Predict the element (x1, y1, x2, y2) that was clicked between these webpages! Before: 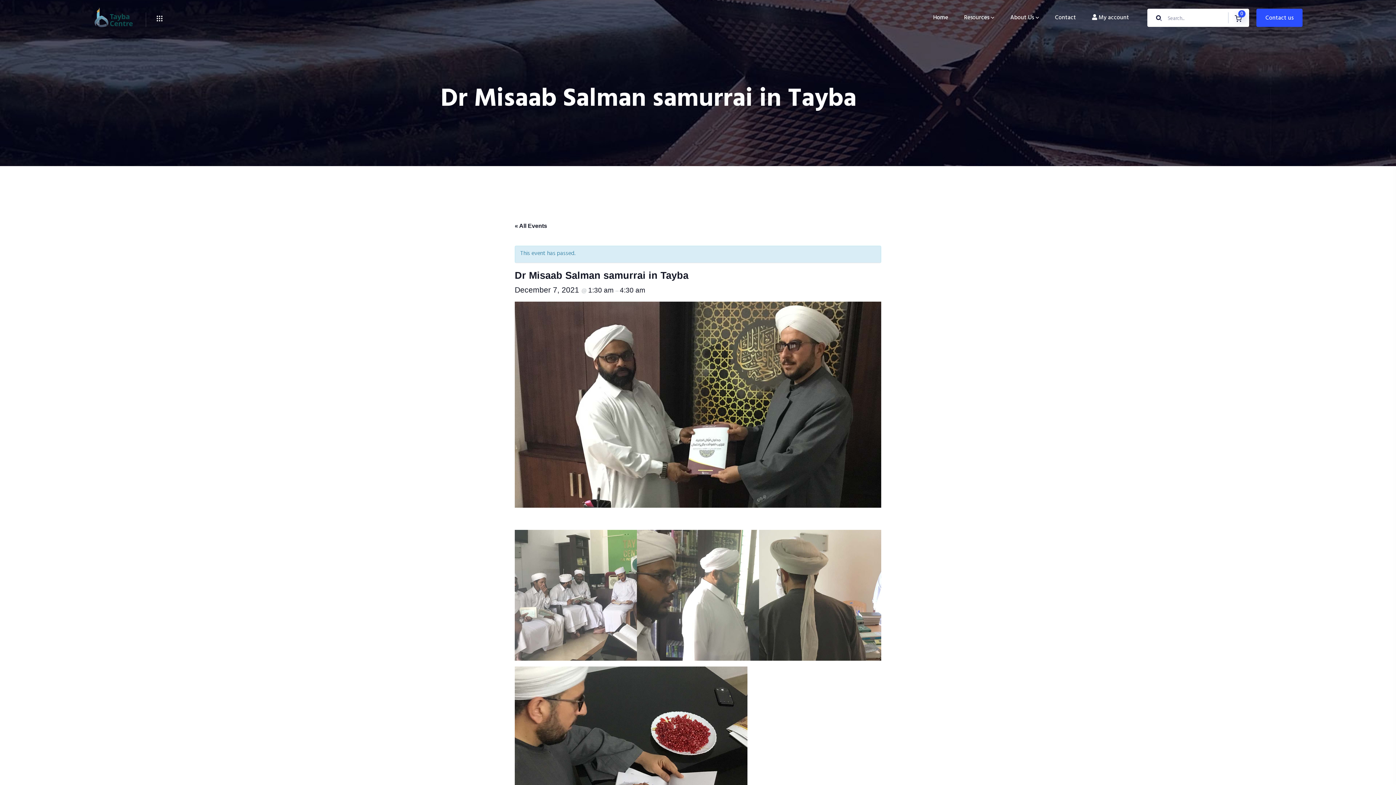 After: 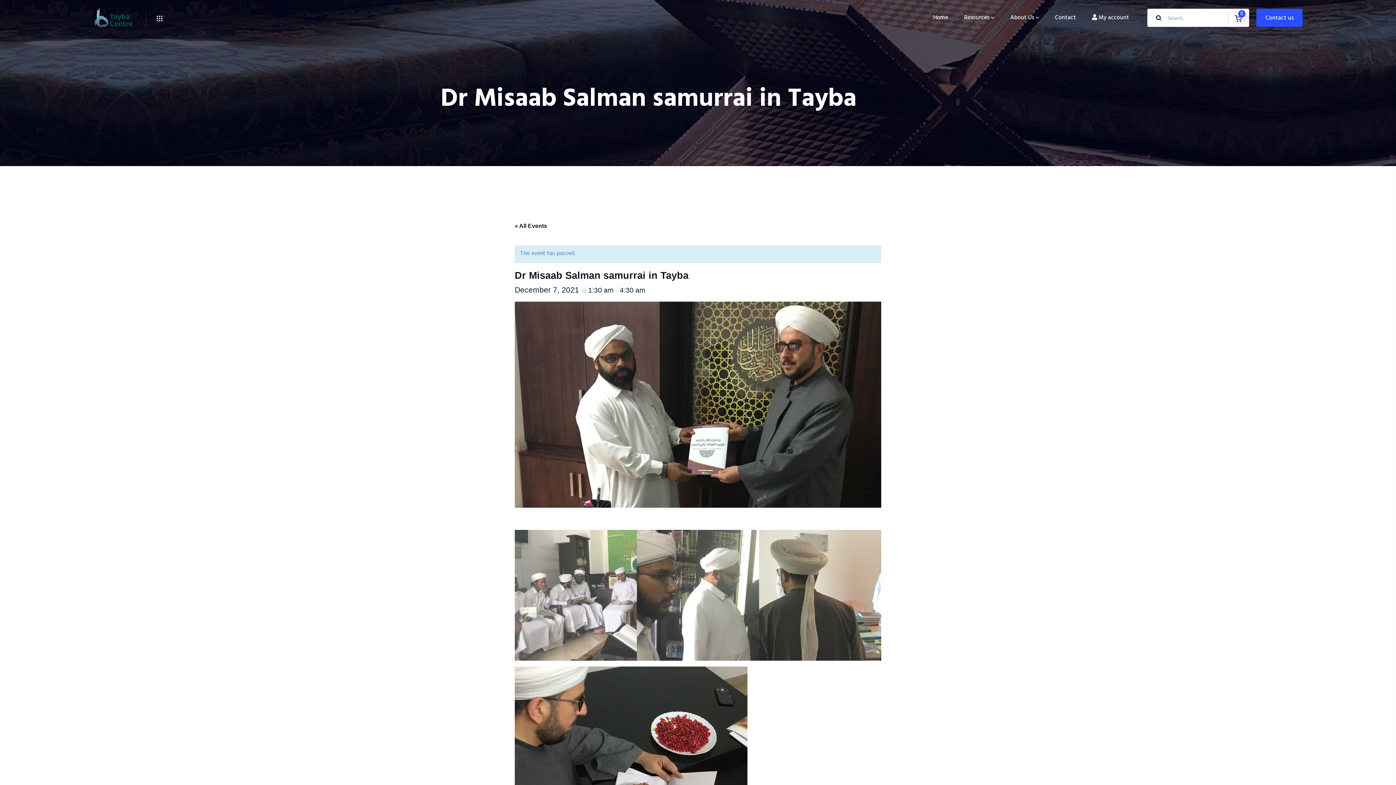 Action: bbox: (156, 8, 167, 23)